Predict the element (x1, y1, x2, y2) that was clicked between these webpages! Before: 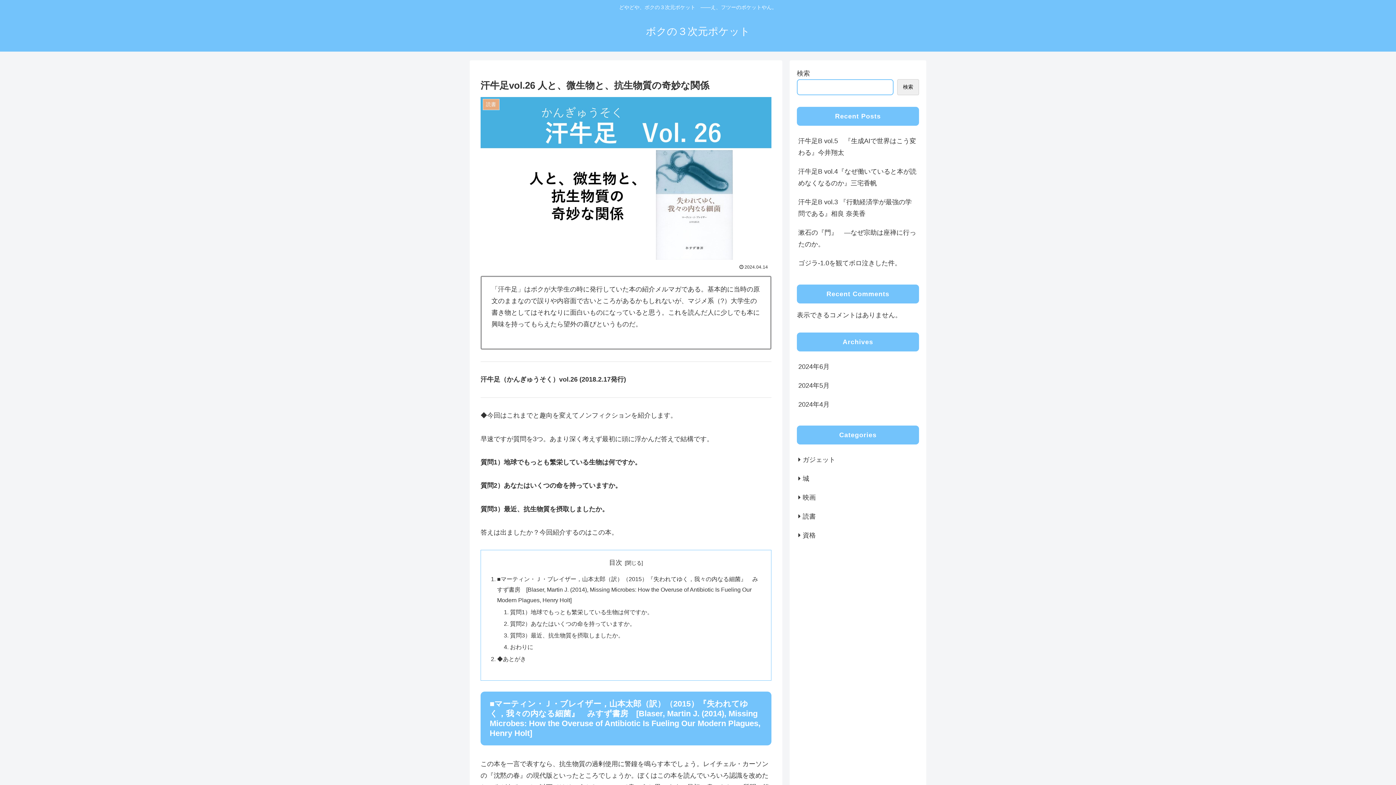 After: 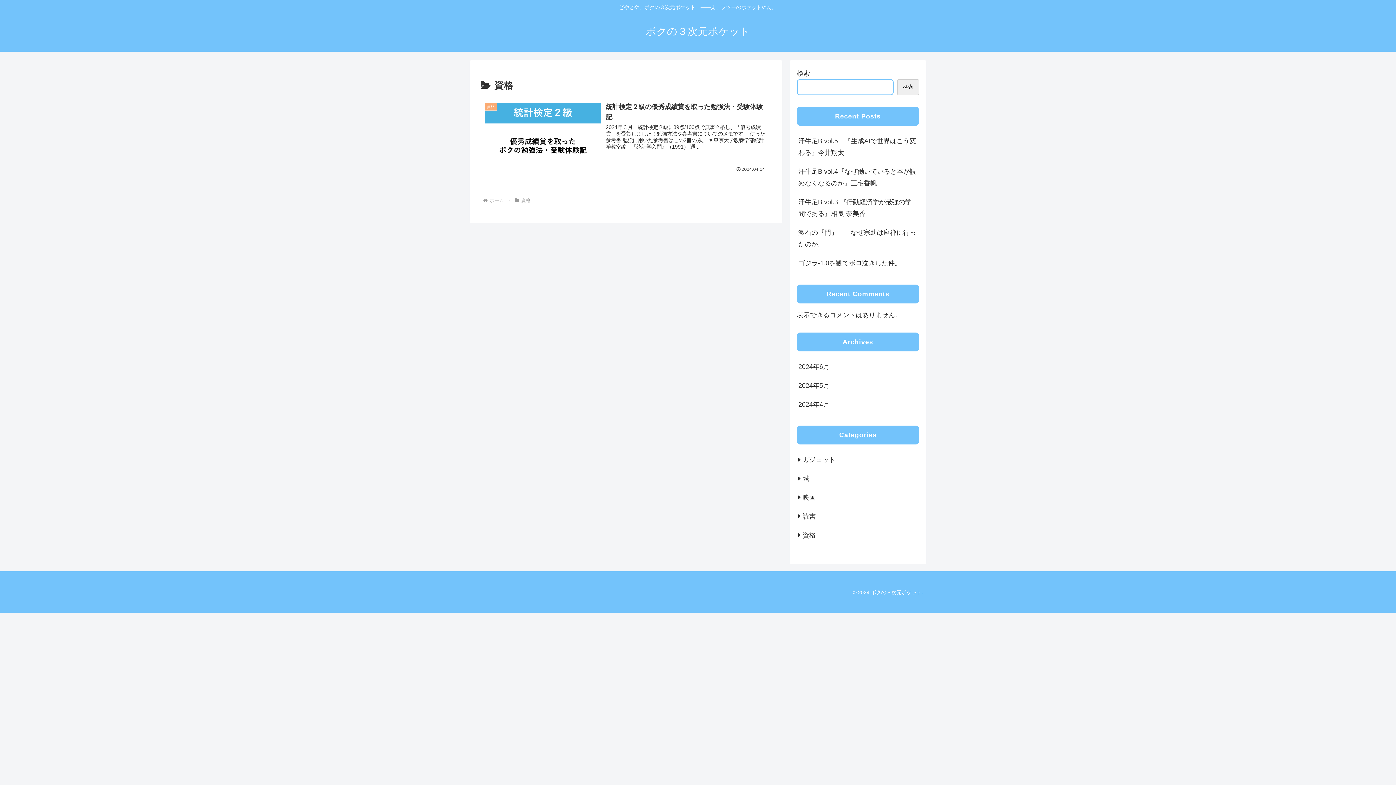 Action: bbox: (797, 526, 919, 545) label: 資格